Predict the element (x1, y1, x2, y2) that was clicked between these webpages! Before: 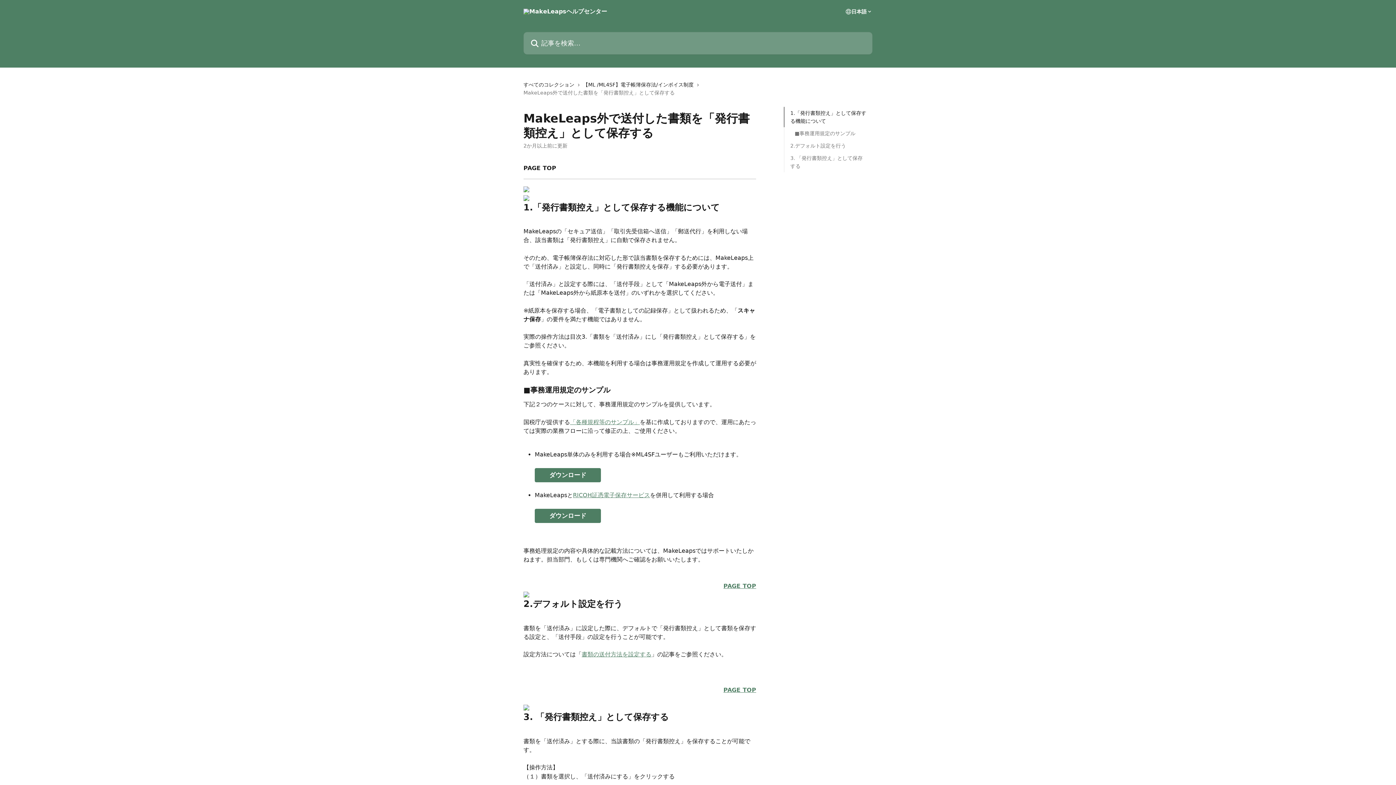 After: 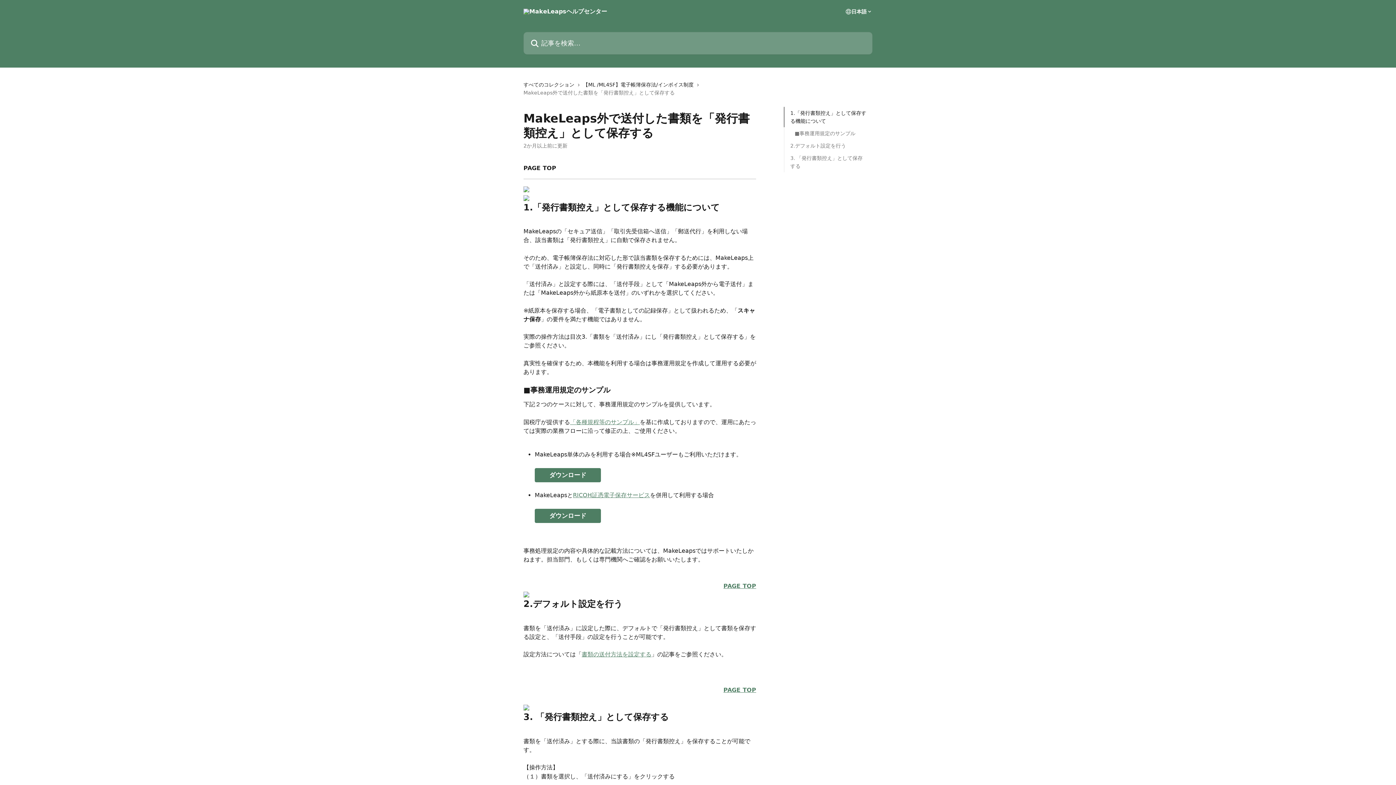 Action: bbox: (523, 704, 529, 711)